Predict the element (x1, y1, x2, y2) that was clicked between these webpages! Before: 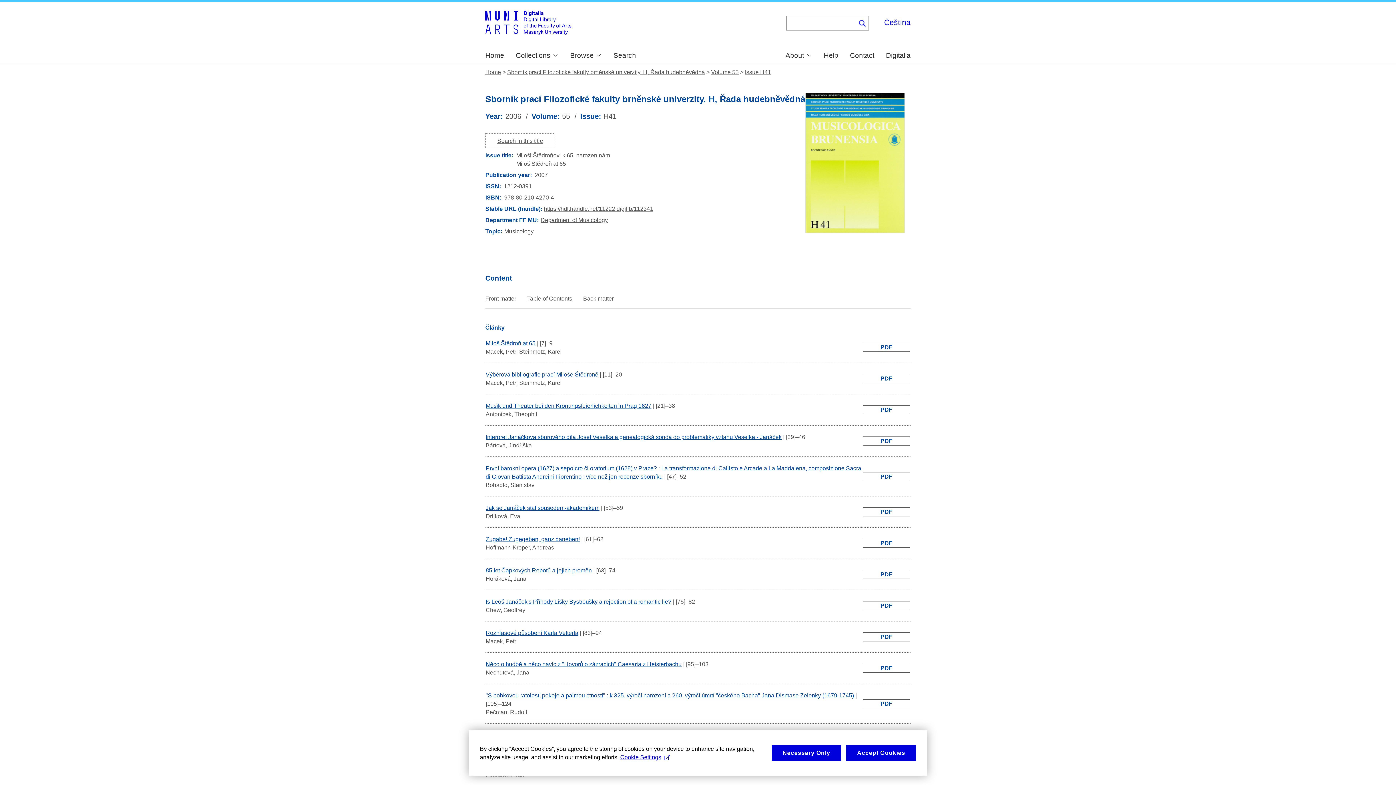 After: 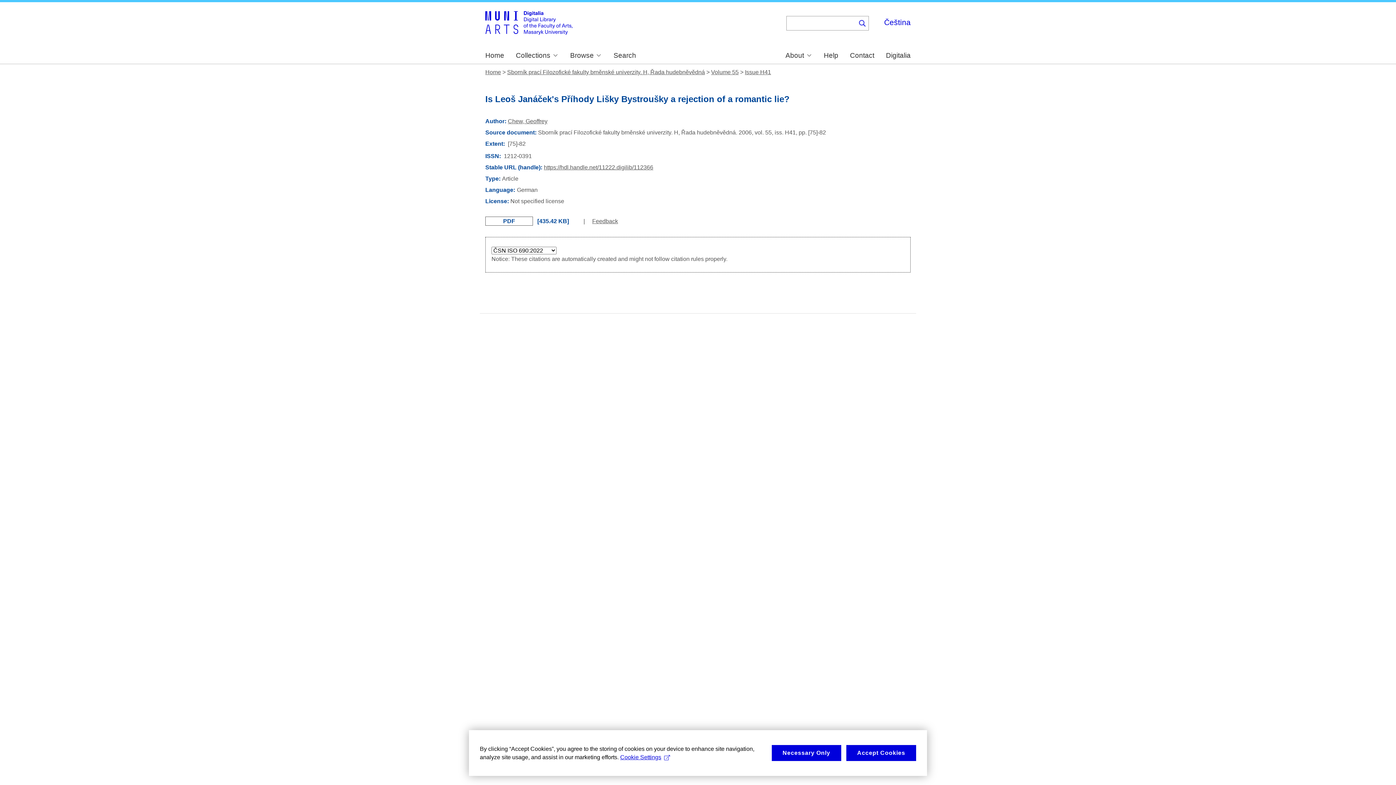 Action: label: Is Leoš Janáček's Příhody Lišky Bystroušky a rejection of a romantic lie? bbox: (485, 598, 671, 605)